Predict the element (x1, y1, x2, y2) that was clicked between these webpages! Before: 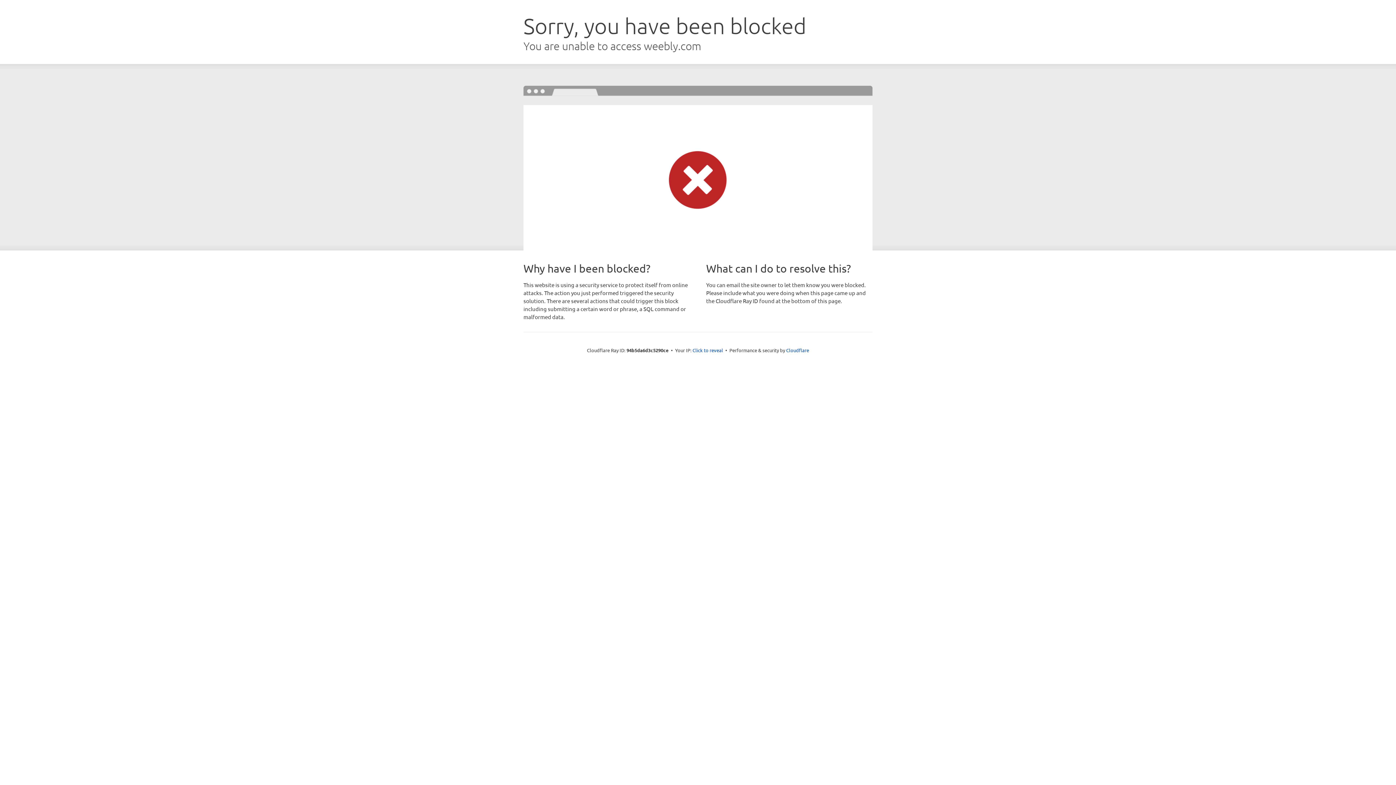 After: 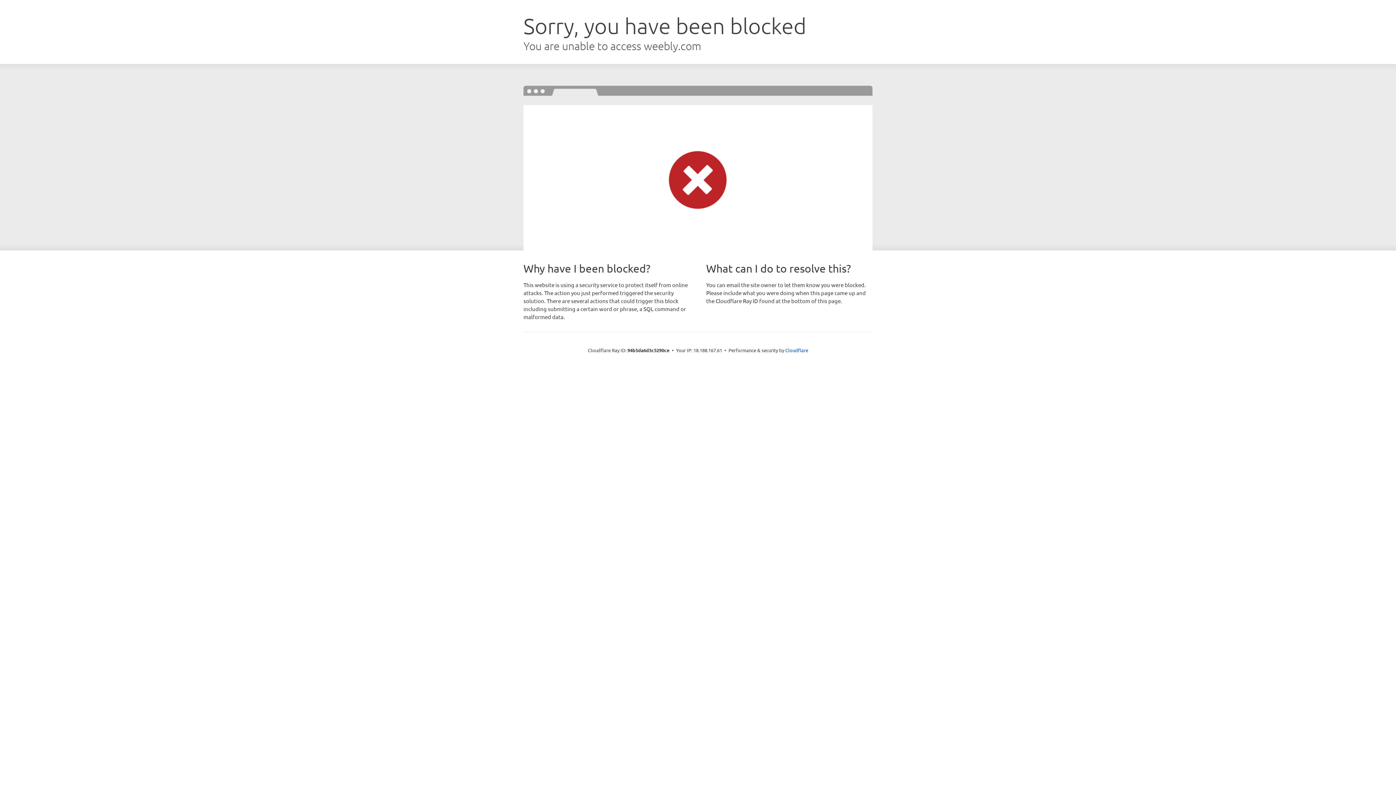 Action: bbox: (692, 346, 723, 353) label: Click to reveal